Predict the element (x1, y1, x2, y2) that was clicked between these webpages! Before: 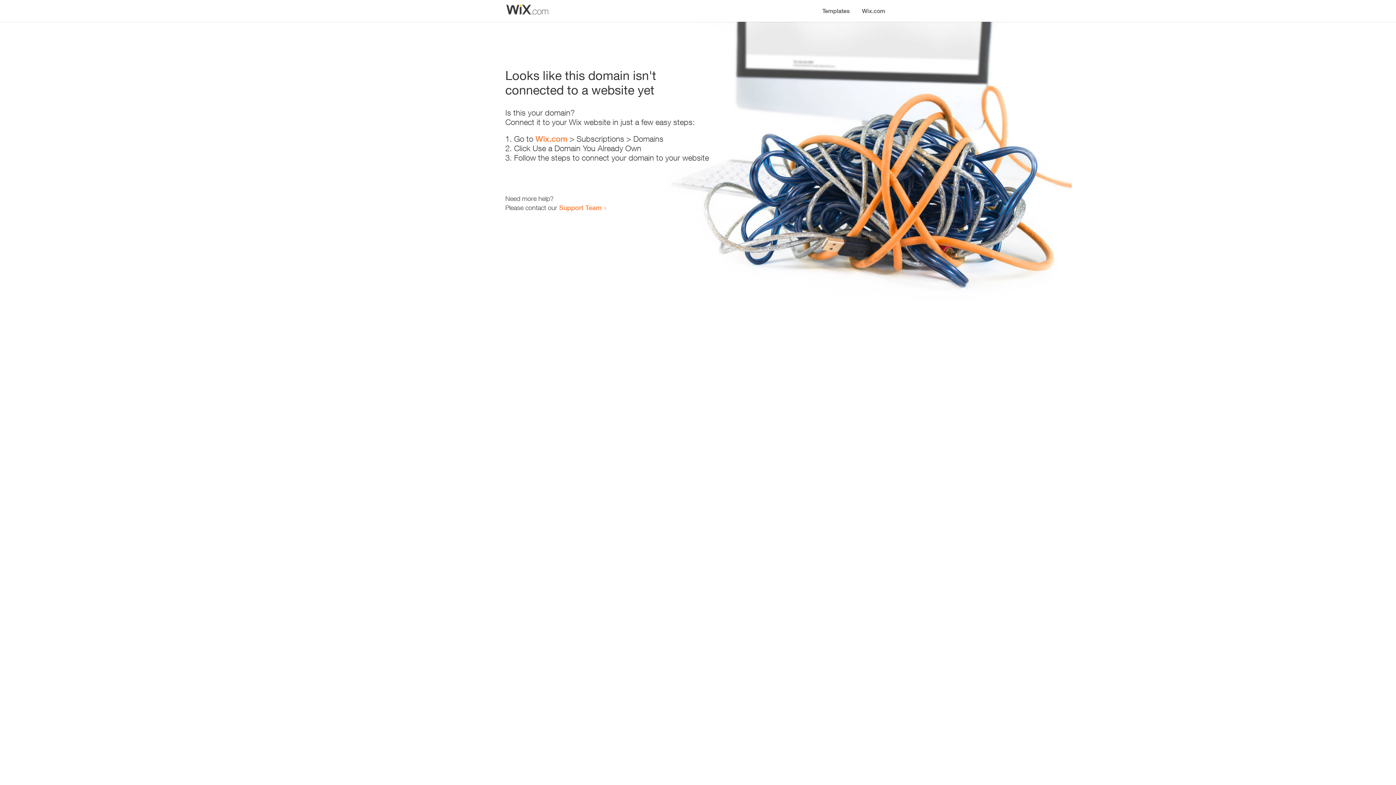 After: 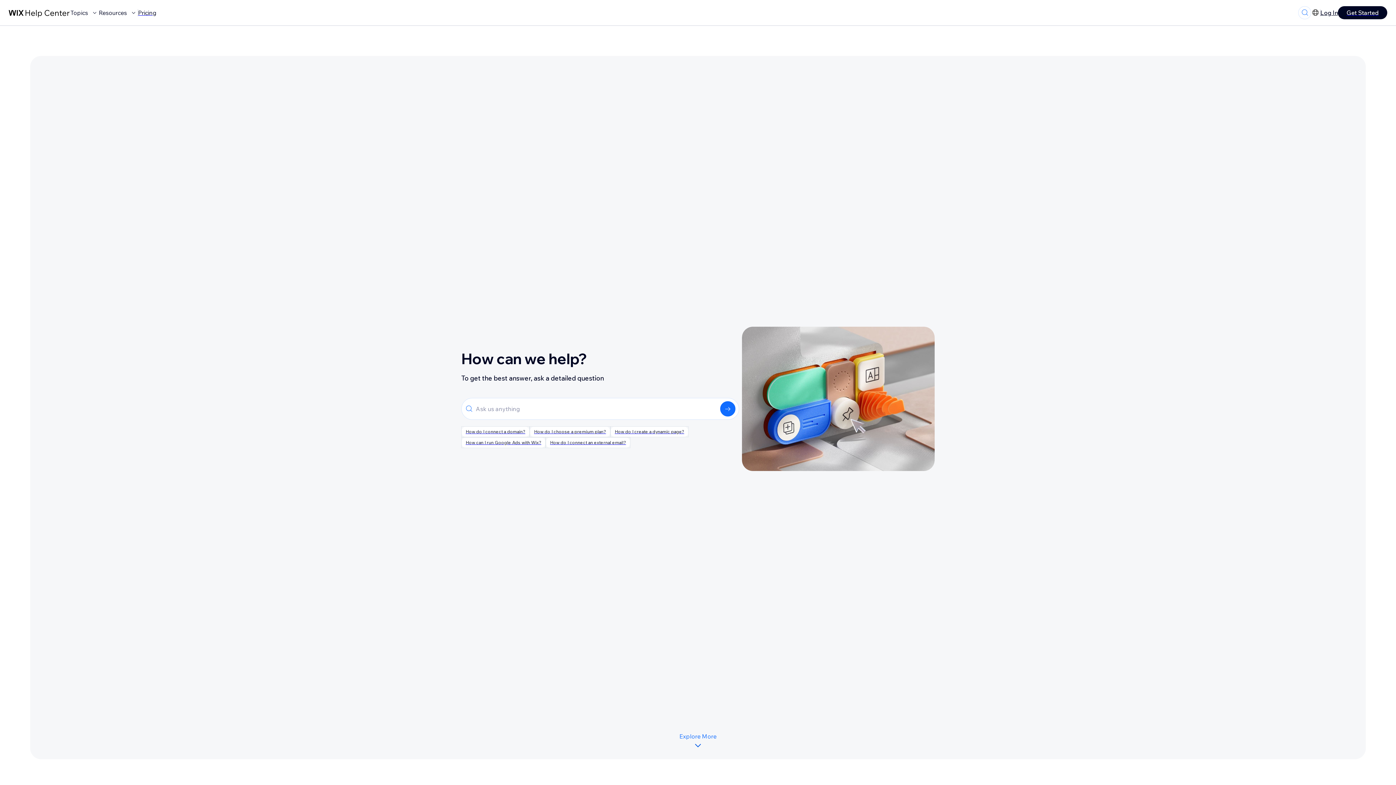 Action: bbox: (559, 203, 601, 211) label: Support Team